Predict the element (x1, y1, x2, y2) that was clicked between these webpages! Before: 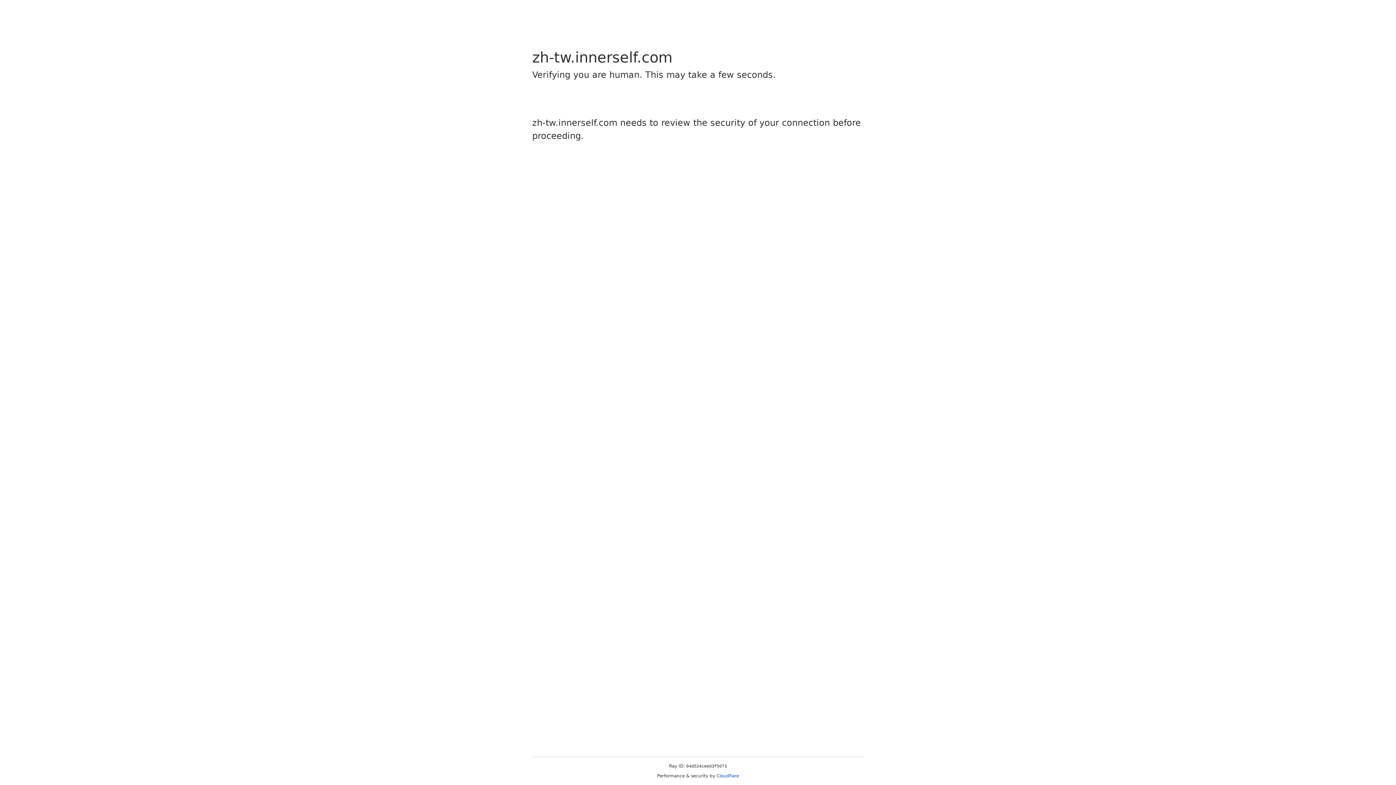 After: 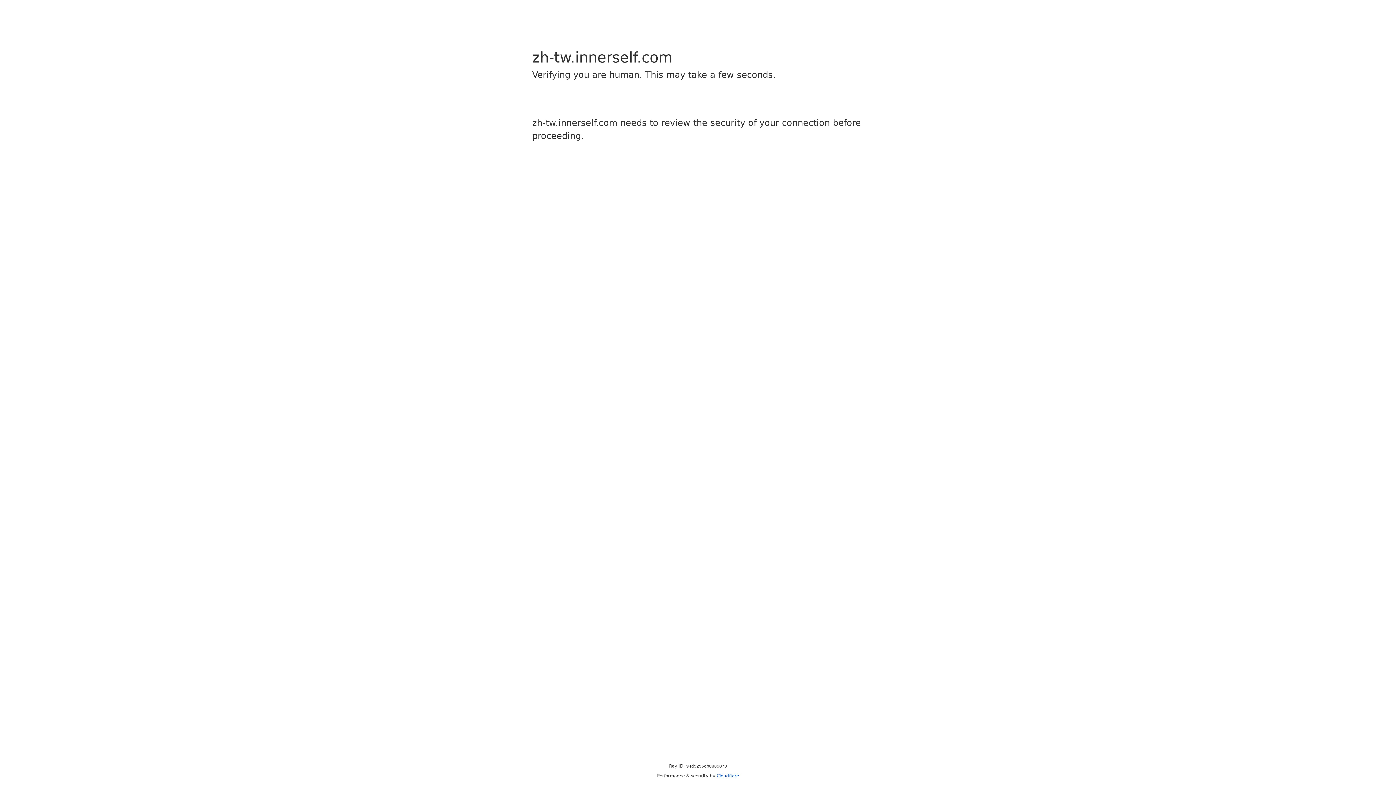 Action: label: Cloudflare bbox: (716, 773, 739, 778)